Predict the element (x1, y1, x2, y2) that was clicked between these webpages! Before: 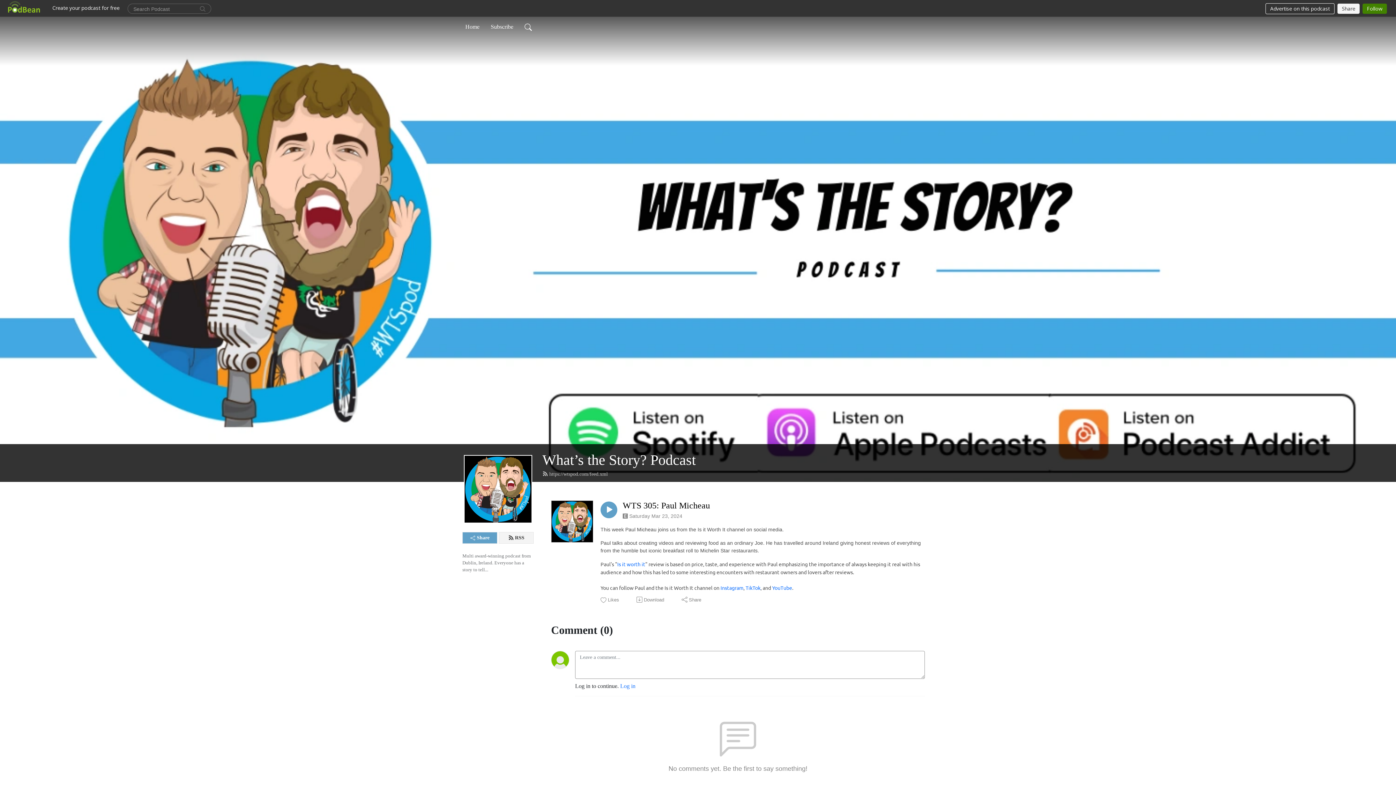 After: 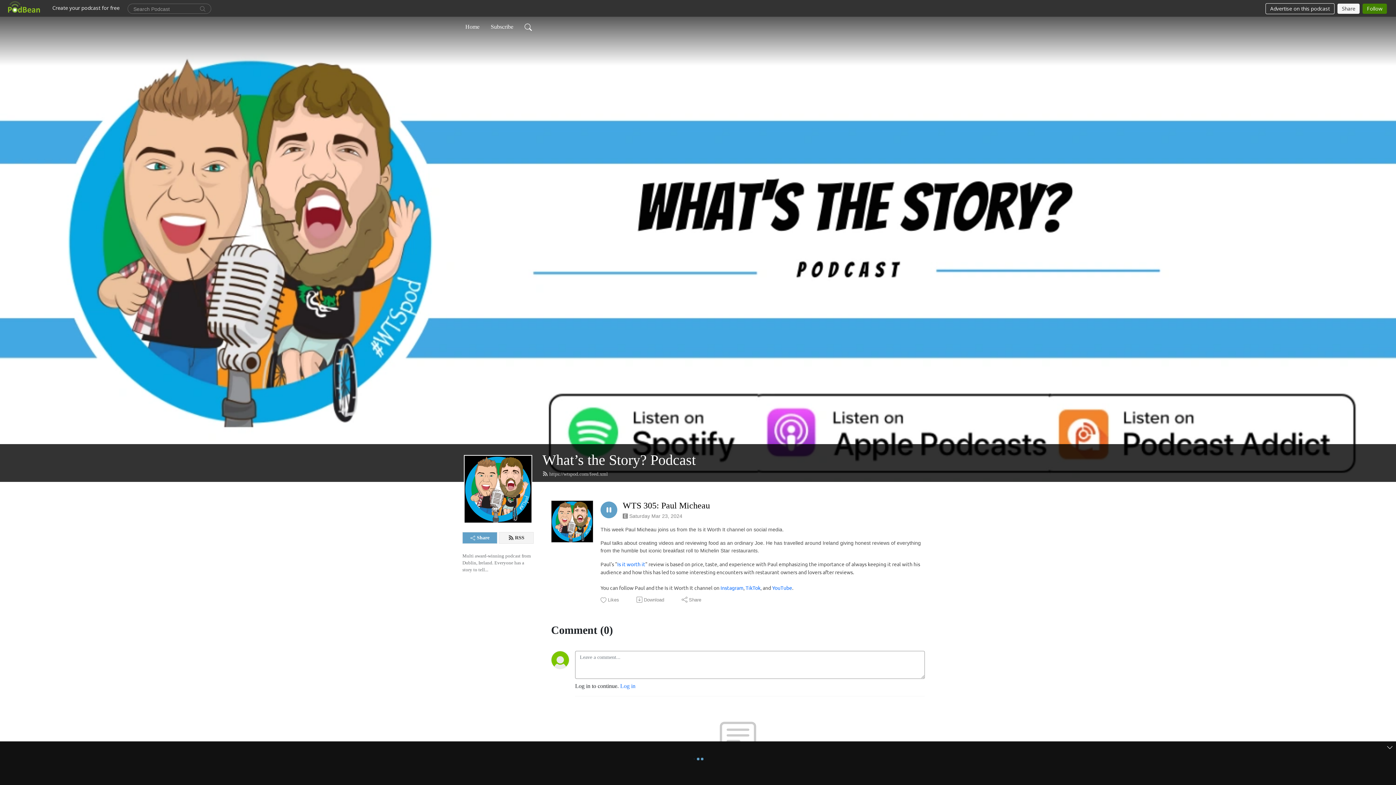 Action: bbox: (600, 501, 617, 518)